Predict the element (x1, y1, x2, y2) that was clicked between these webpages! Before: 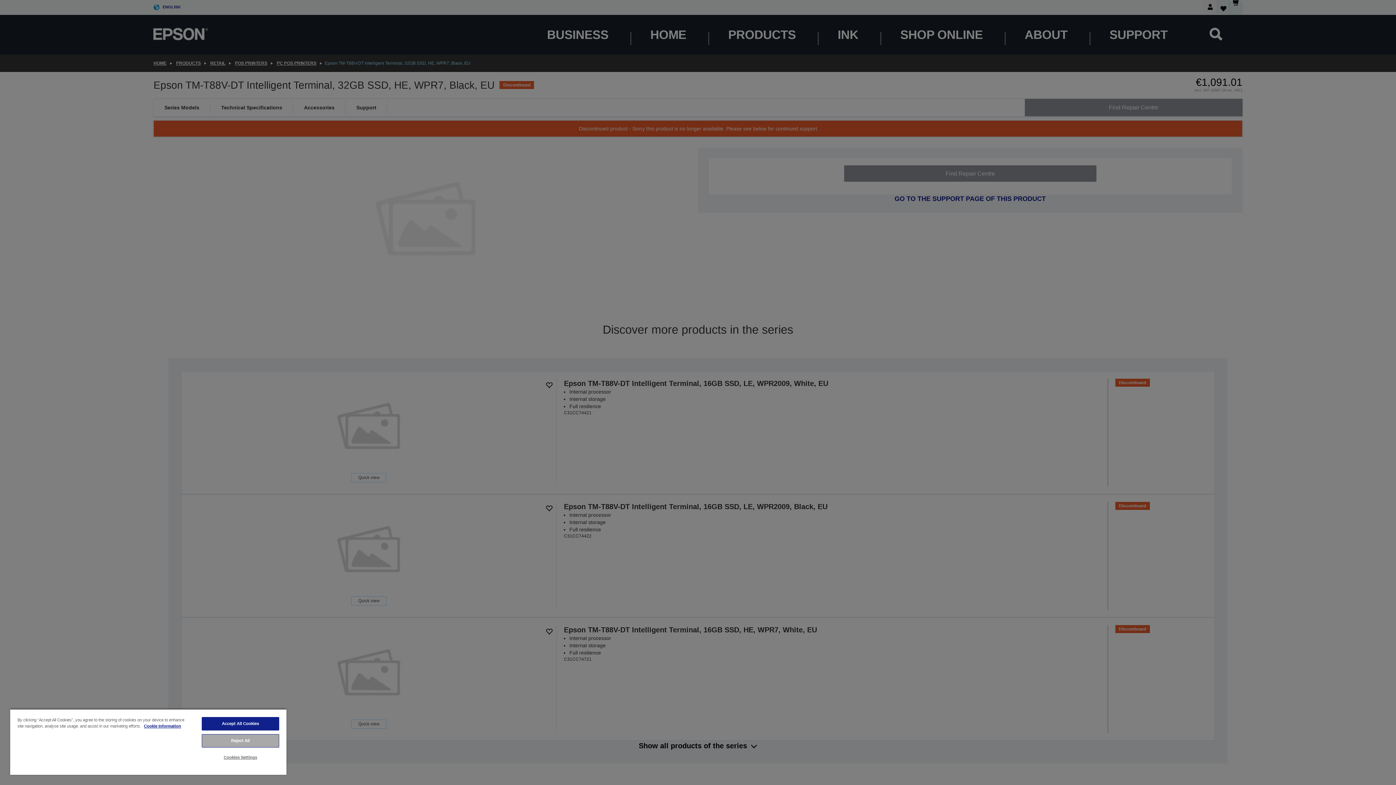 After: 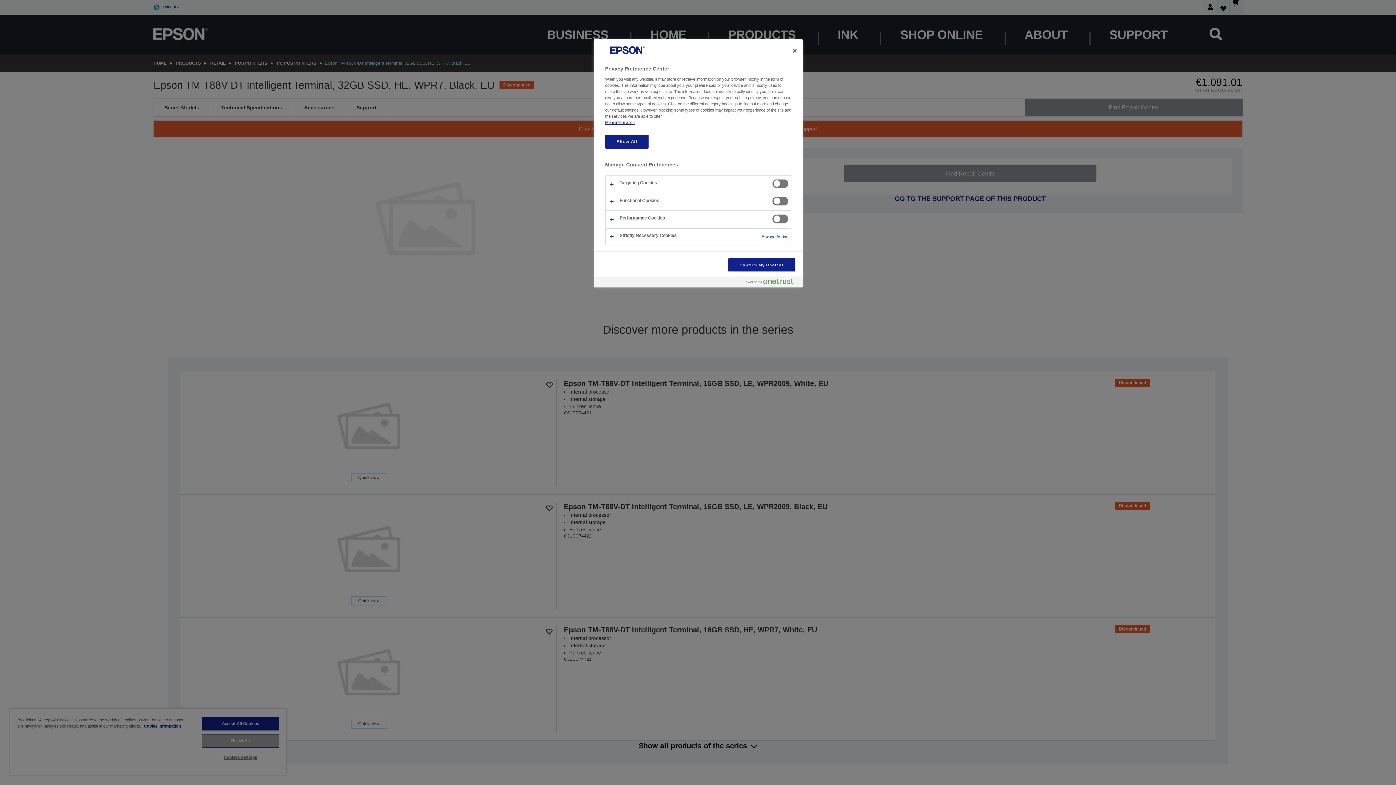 Action: label: Cookies Settings bbox: (201, 751, 279, 764)